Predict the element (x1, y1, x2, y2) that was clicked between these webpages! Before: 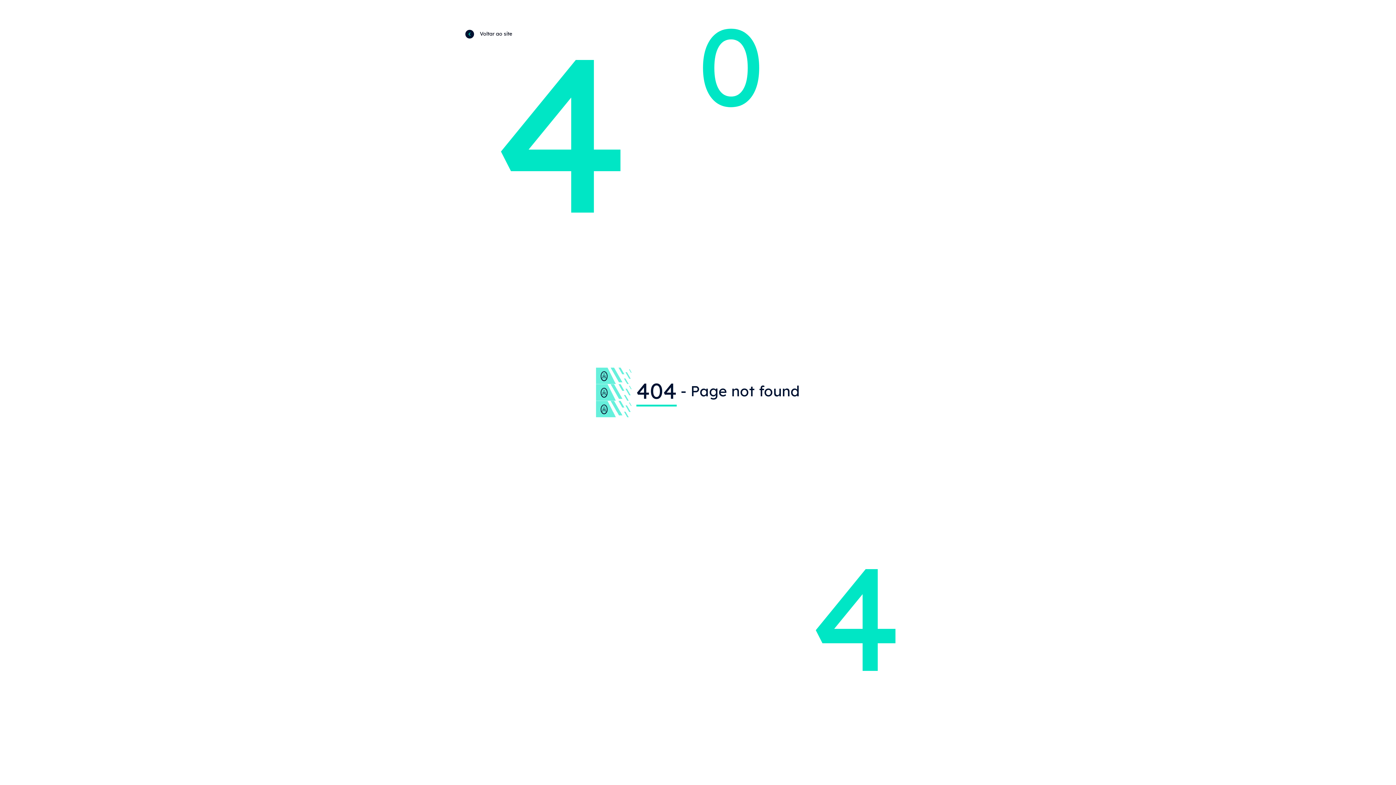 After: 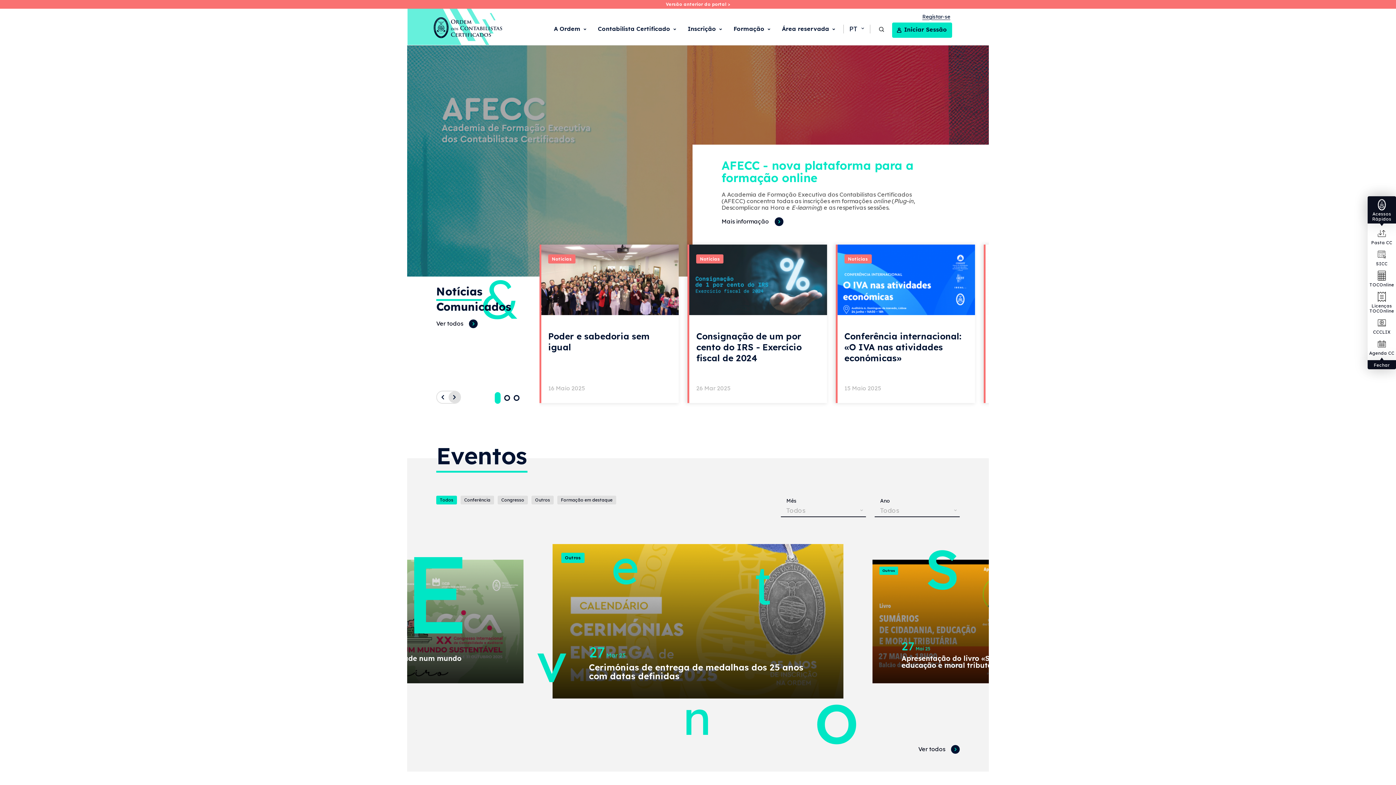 Action: label: Voltar ao site bbox: (465, 29, 512, 37)